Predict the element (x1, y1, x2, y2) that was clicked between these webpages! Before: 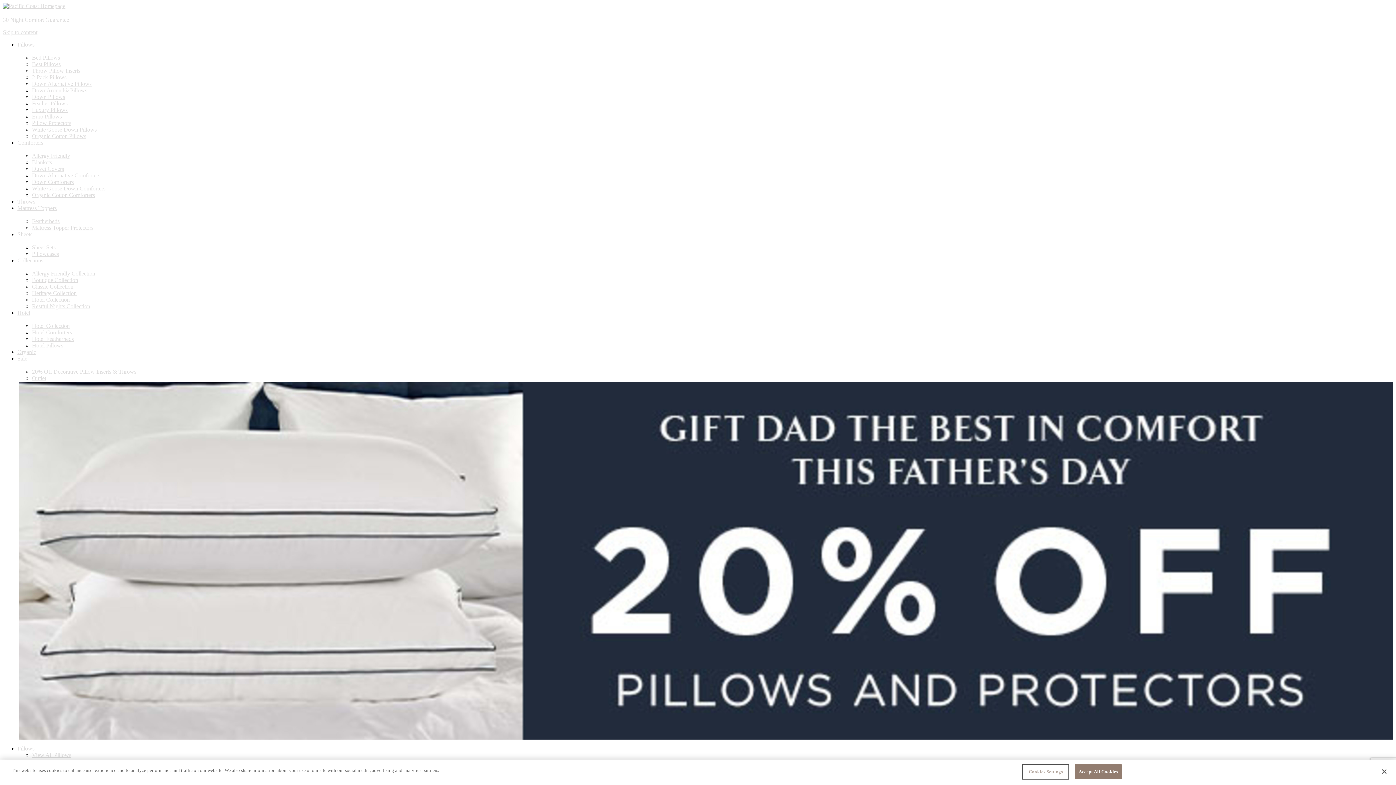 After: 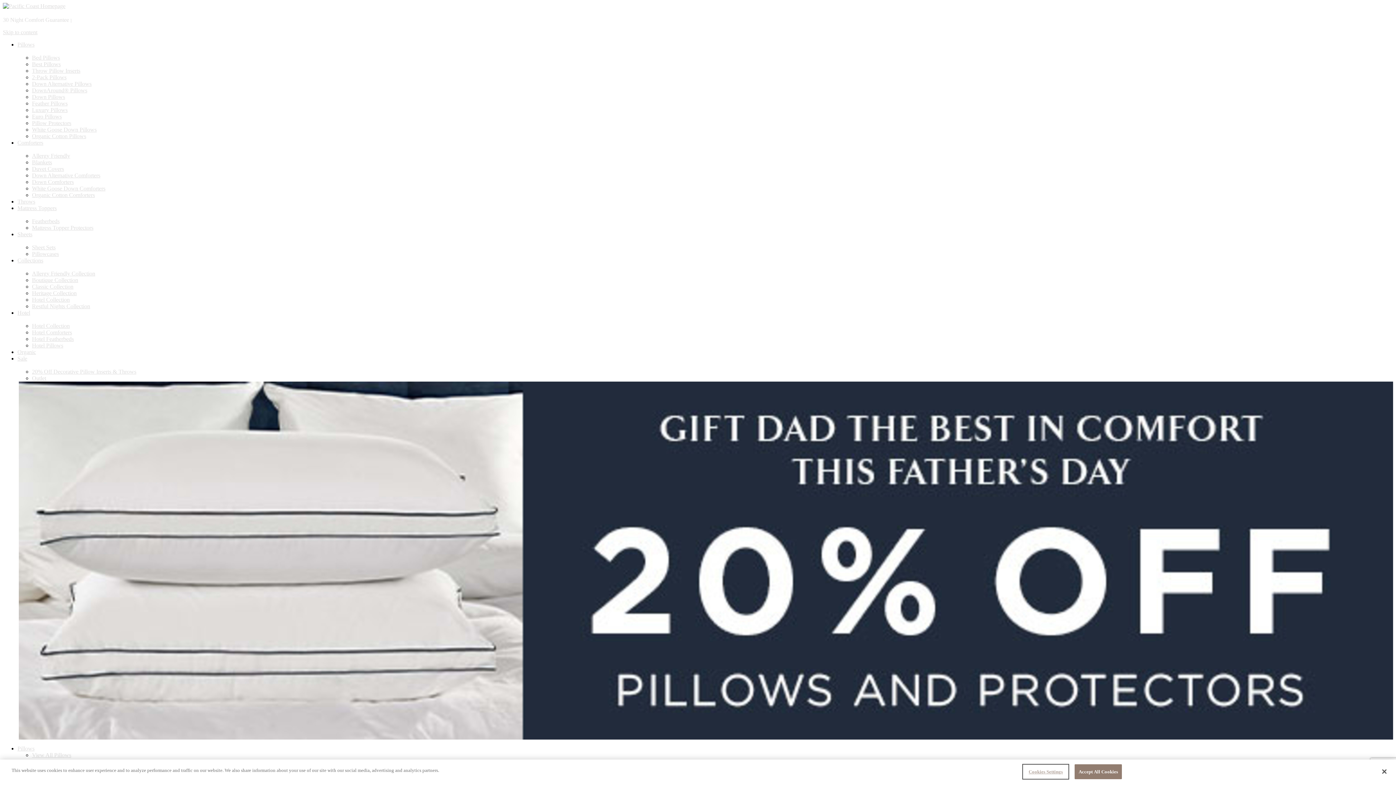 Action: label: Organic Cotton Comforters bbox: (32, 192, 94, 198)